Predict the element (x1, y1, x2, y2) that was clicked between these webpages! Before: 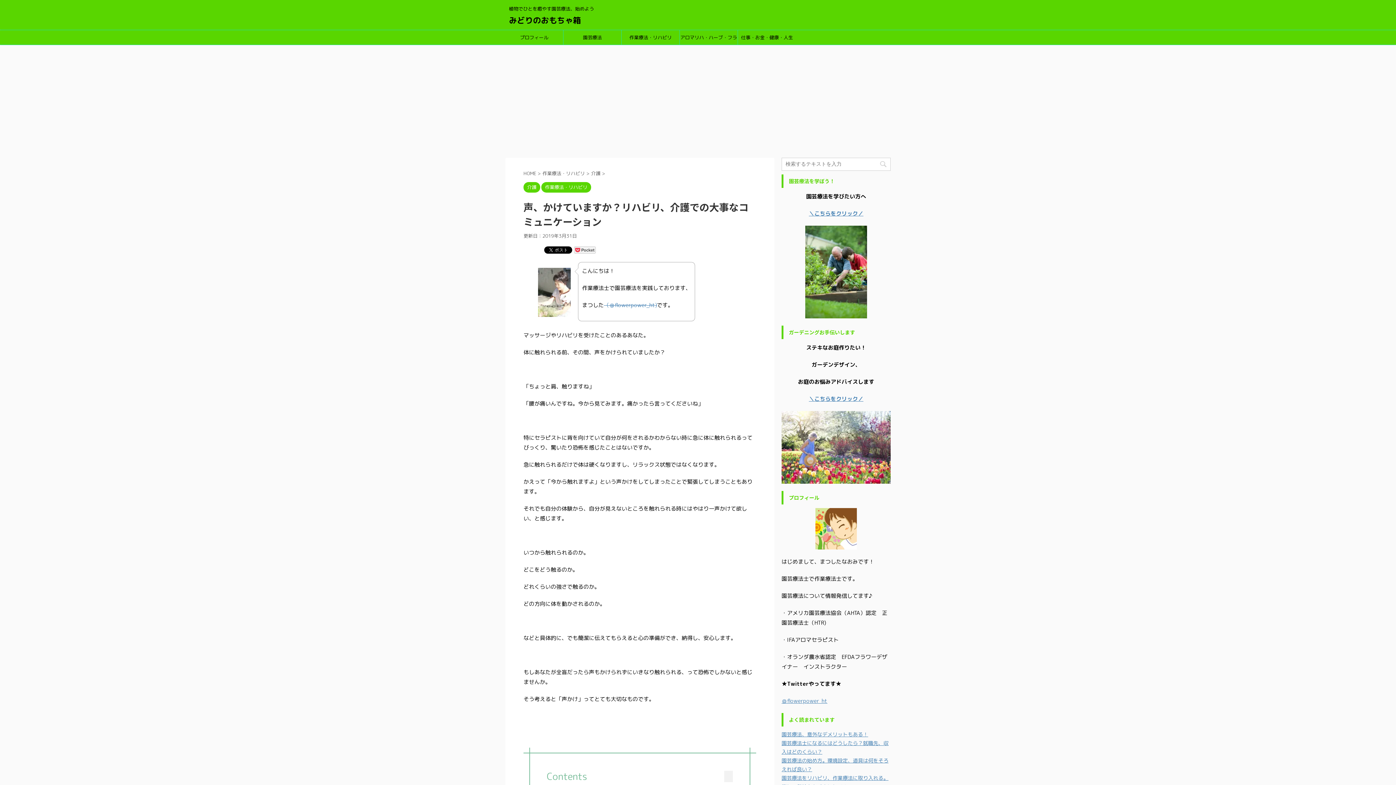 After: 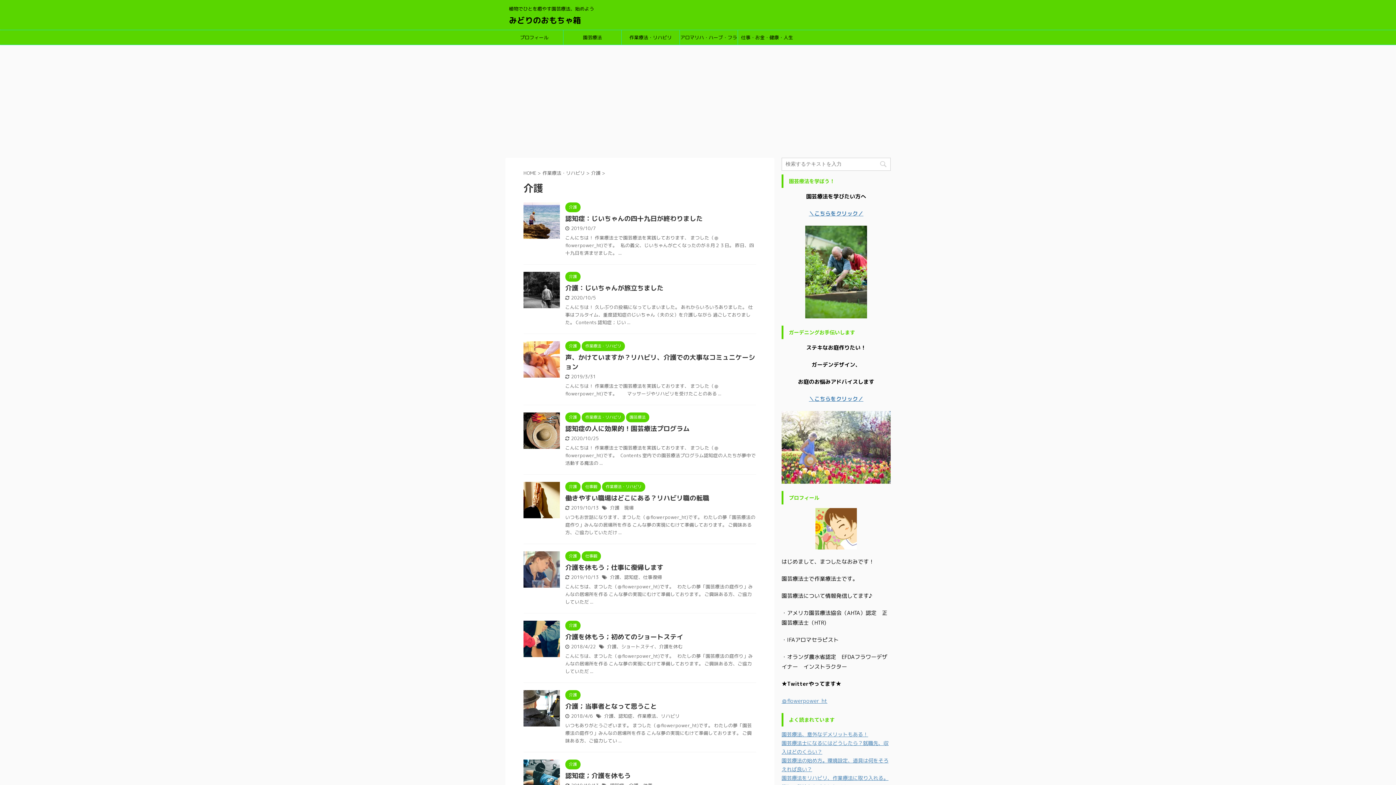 Action: label: 介護  bbox: (591, 170, 602, 176)